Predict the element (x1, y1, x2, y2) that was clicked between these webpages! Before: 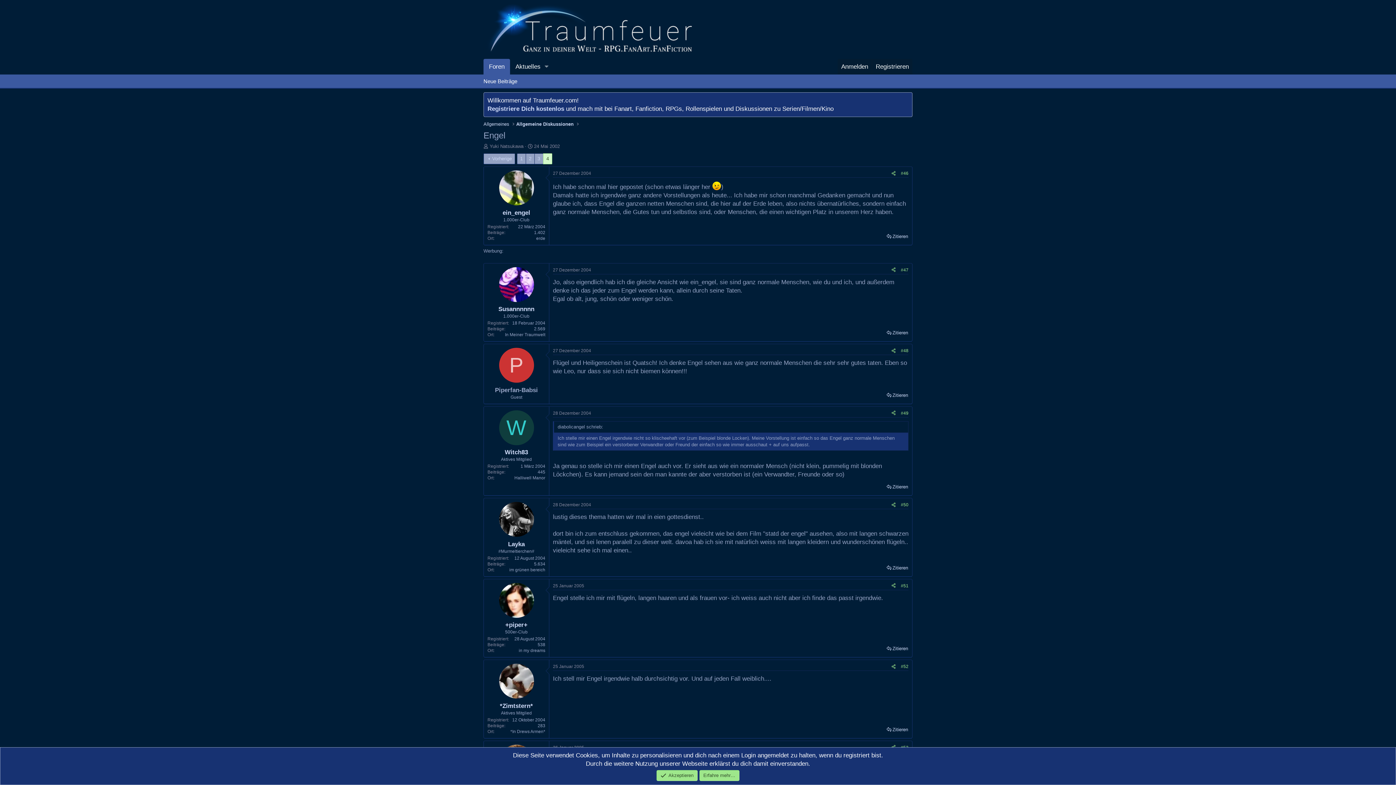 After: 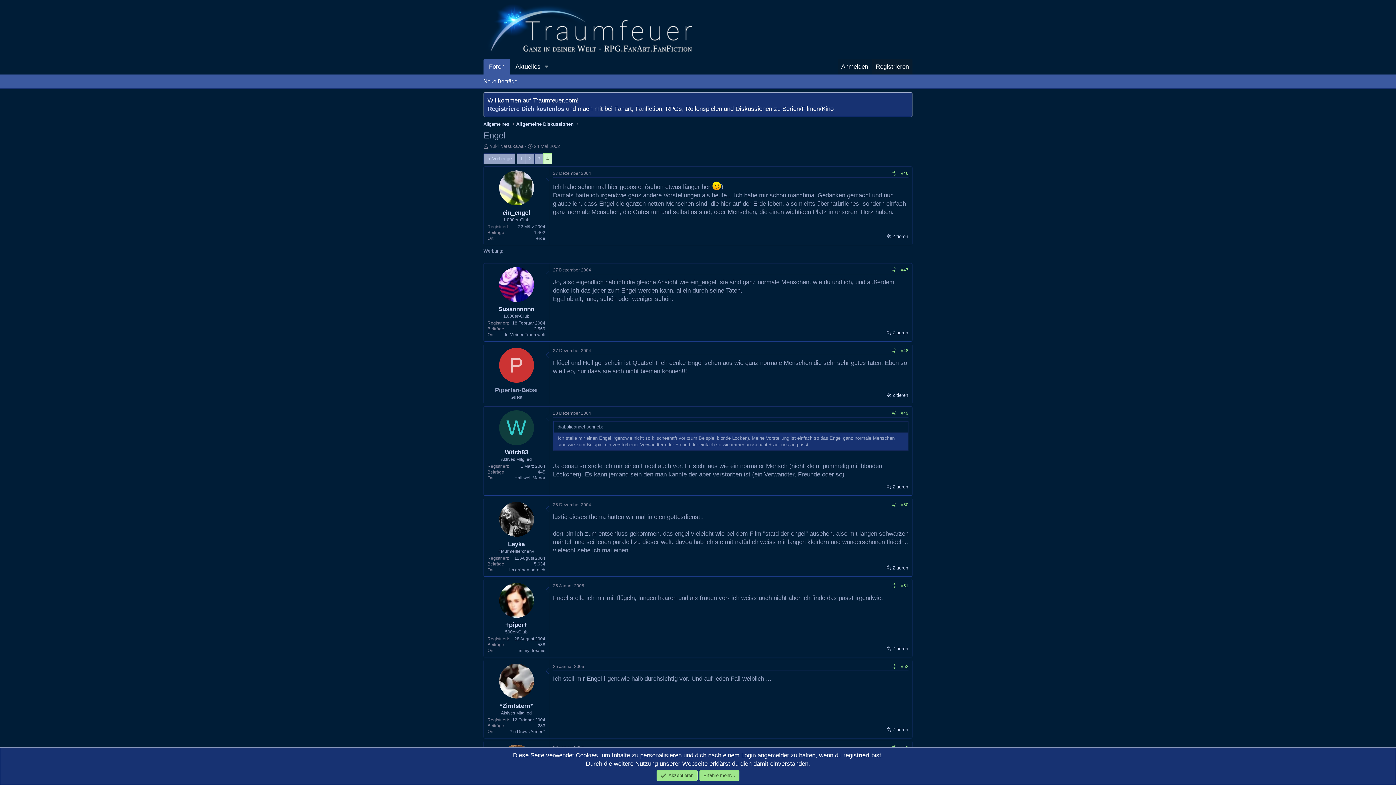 Action: bbox: (871, 58, 912, 74) label: Registrieren